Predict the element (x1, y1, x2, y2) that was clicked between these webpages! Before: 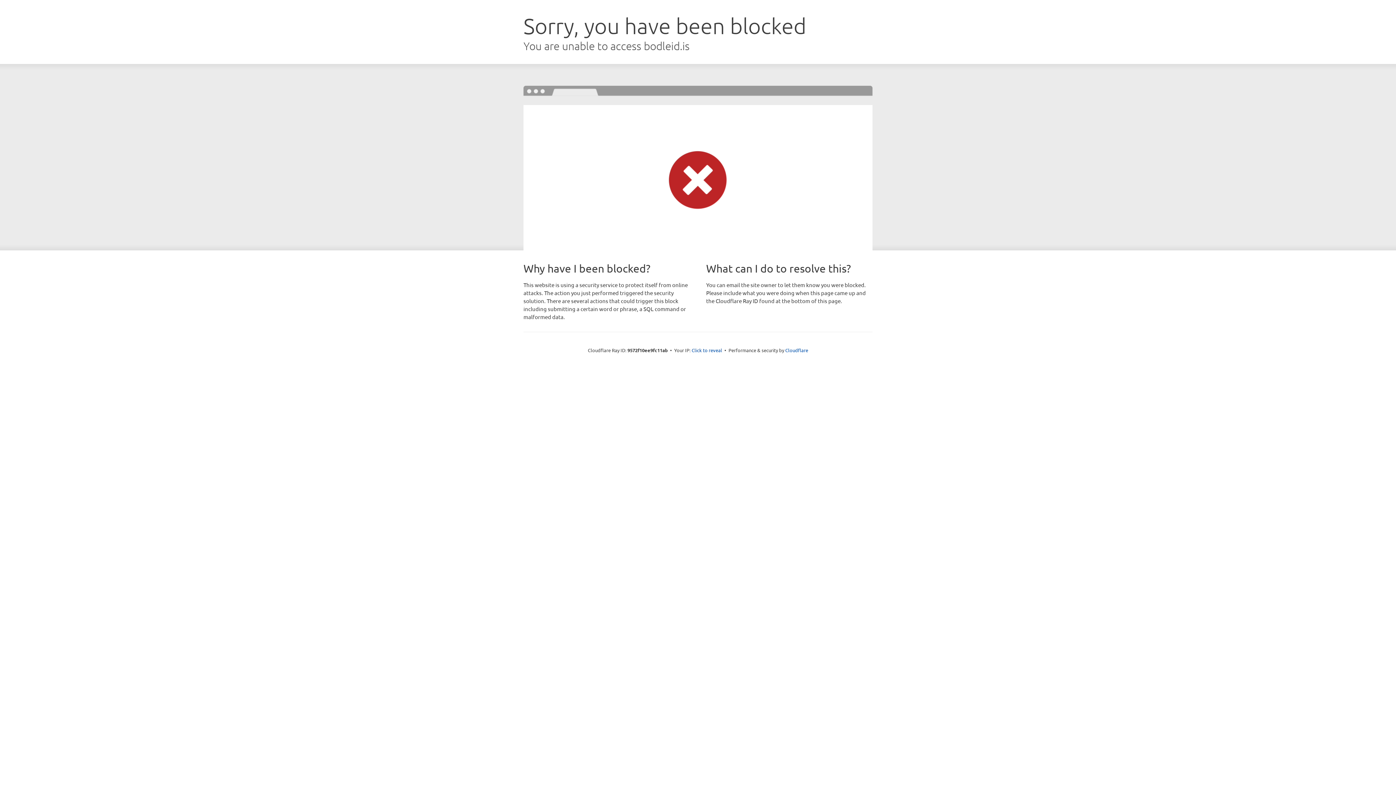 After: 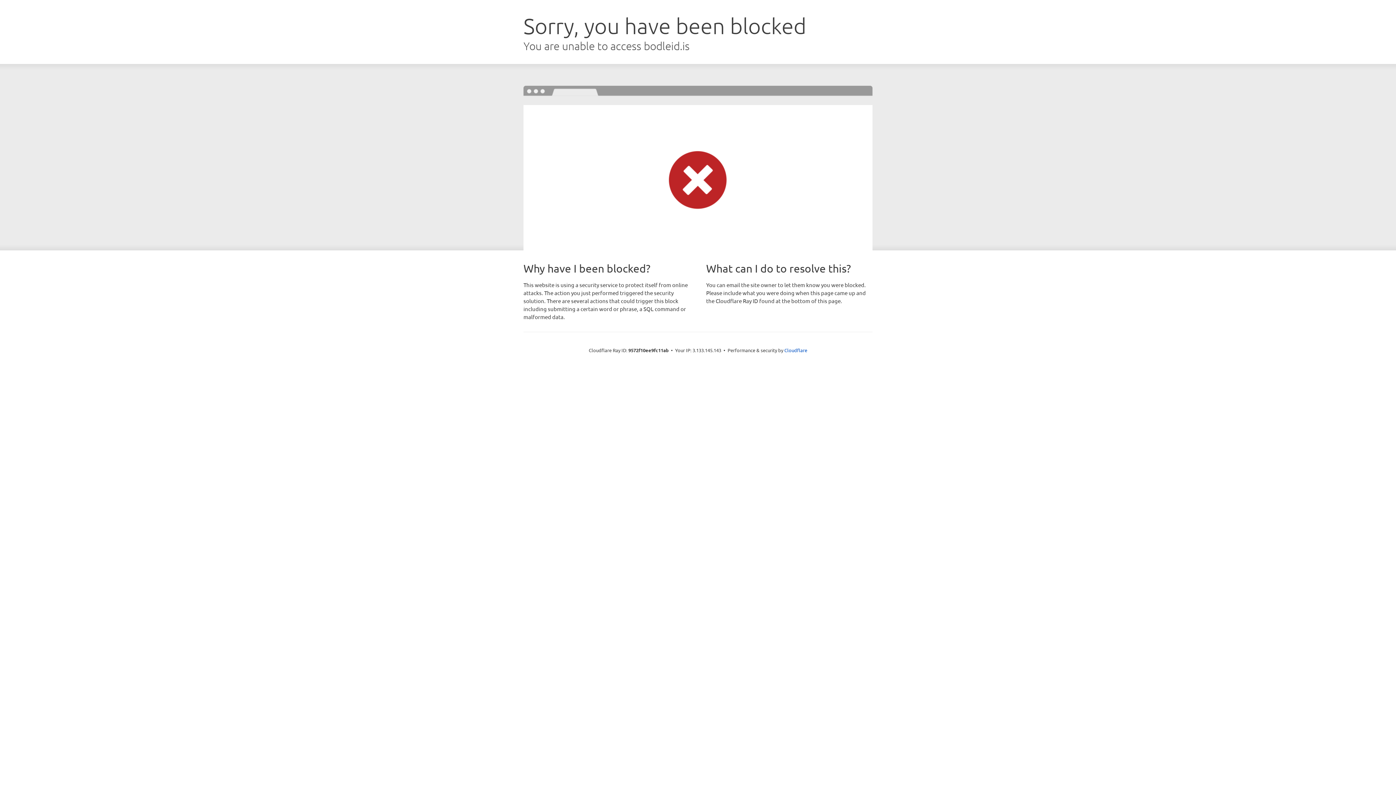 Action: label: Click to reveal bbox: (691, 346, 722, 353)